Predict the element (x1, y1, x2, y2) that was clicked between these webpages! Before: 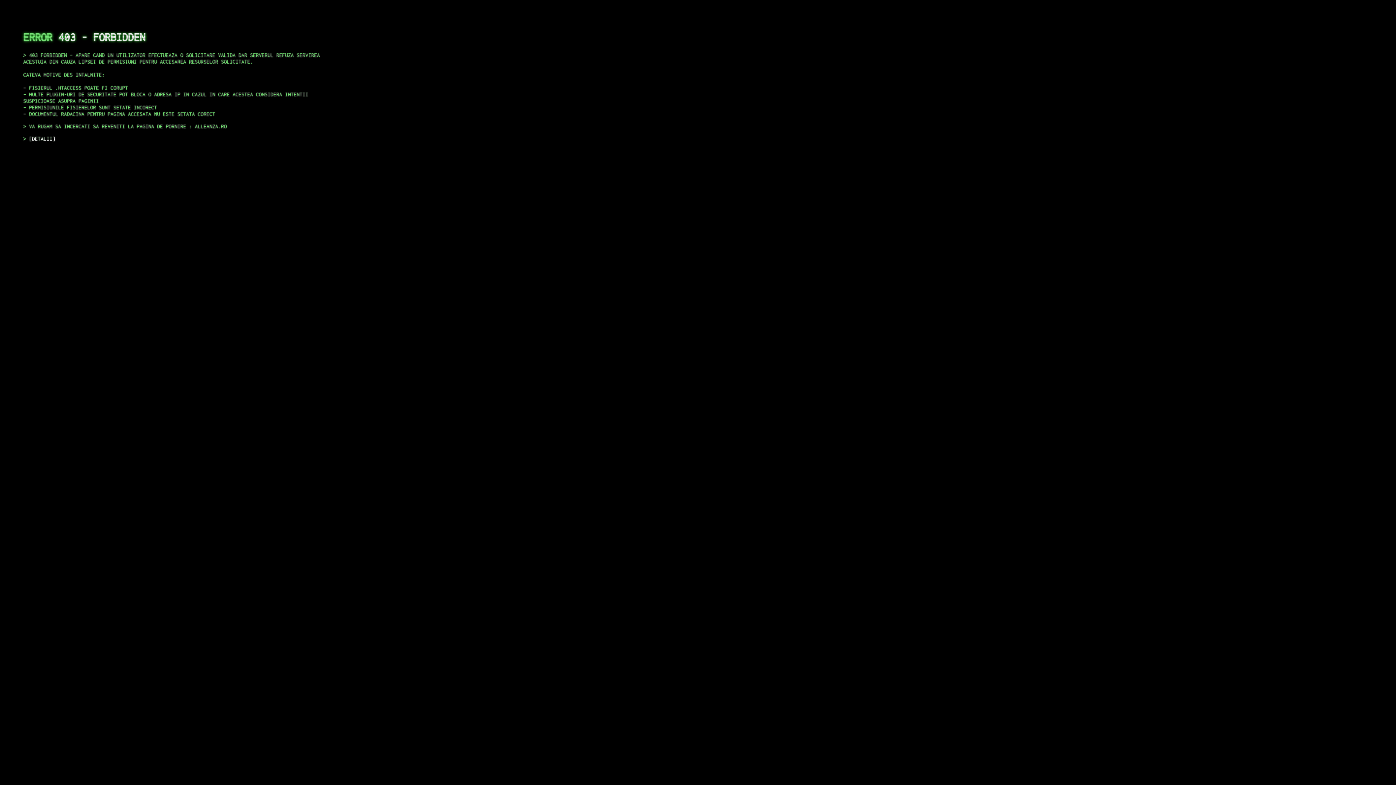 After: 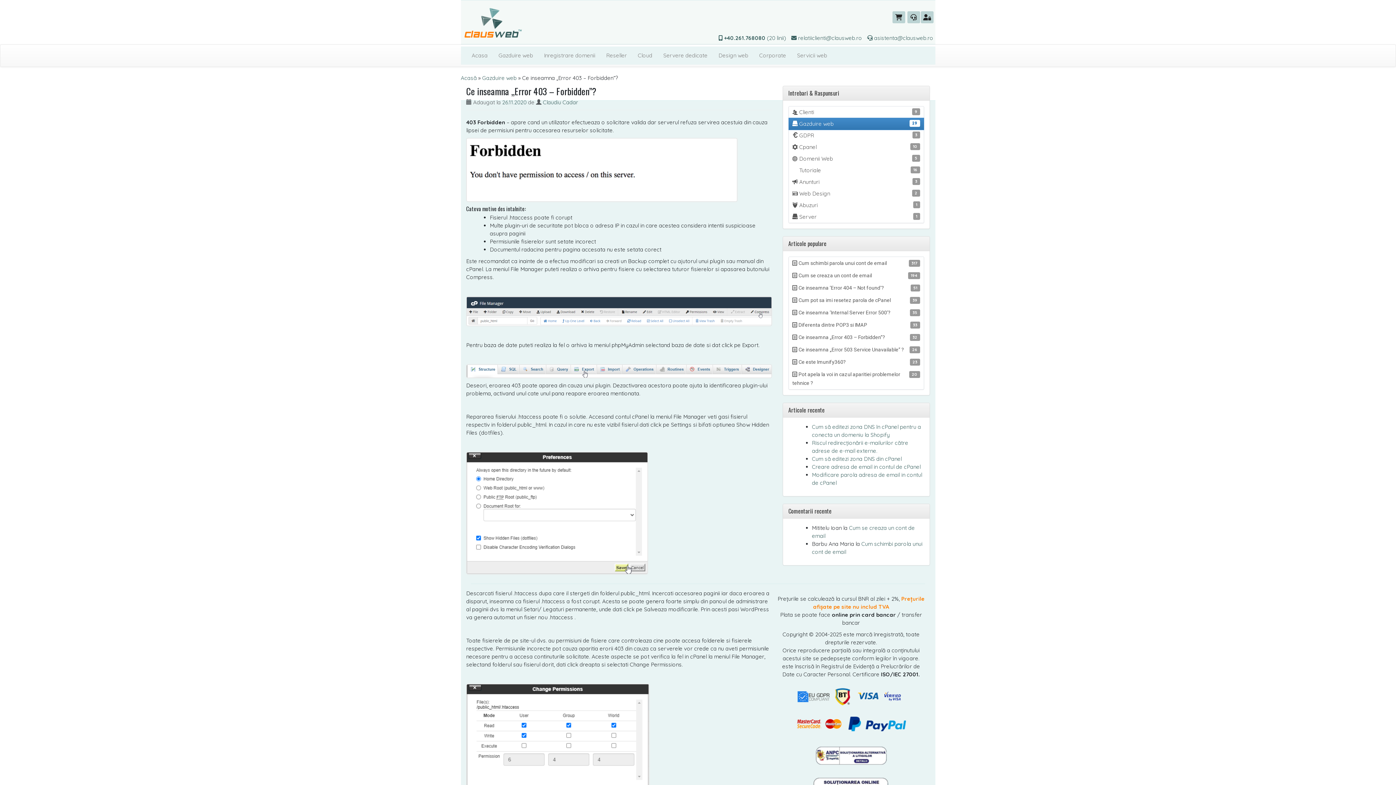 Action: bbox: (29, 135, 55, 141) label: DETALII